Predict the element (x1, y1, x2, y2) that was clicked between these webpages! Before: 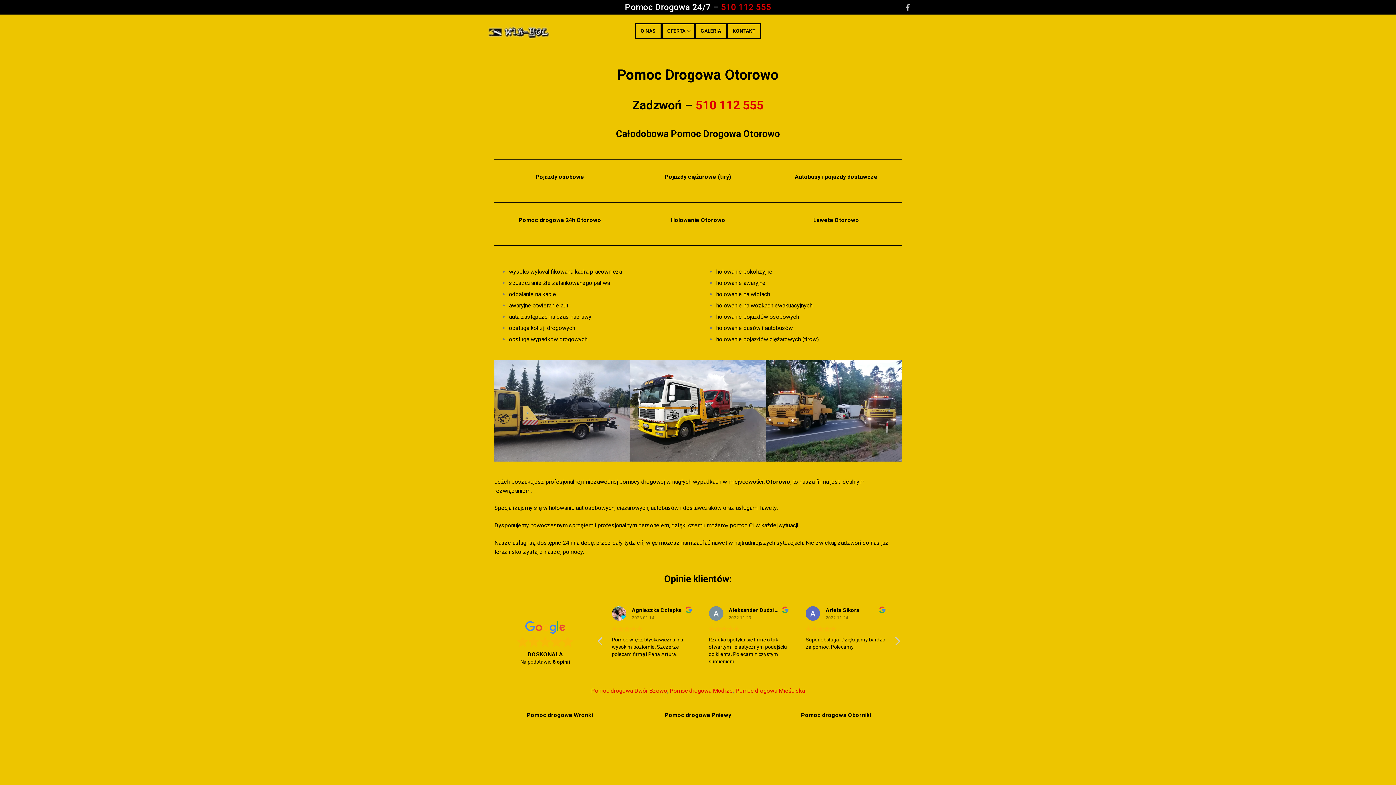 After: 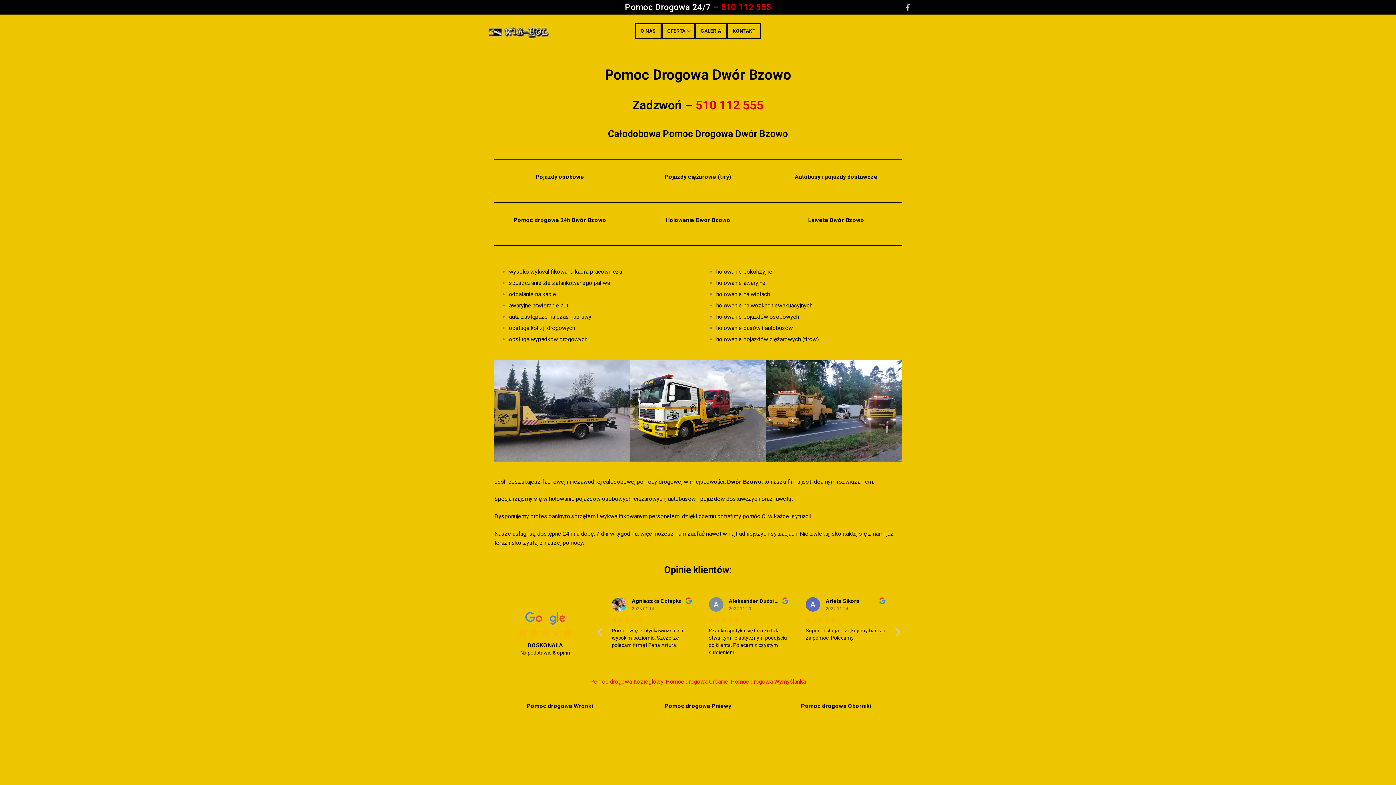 Action: label: Pomoc drogowa Dwór Bzowo bbox: (591, 687, 667, 694)